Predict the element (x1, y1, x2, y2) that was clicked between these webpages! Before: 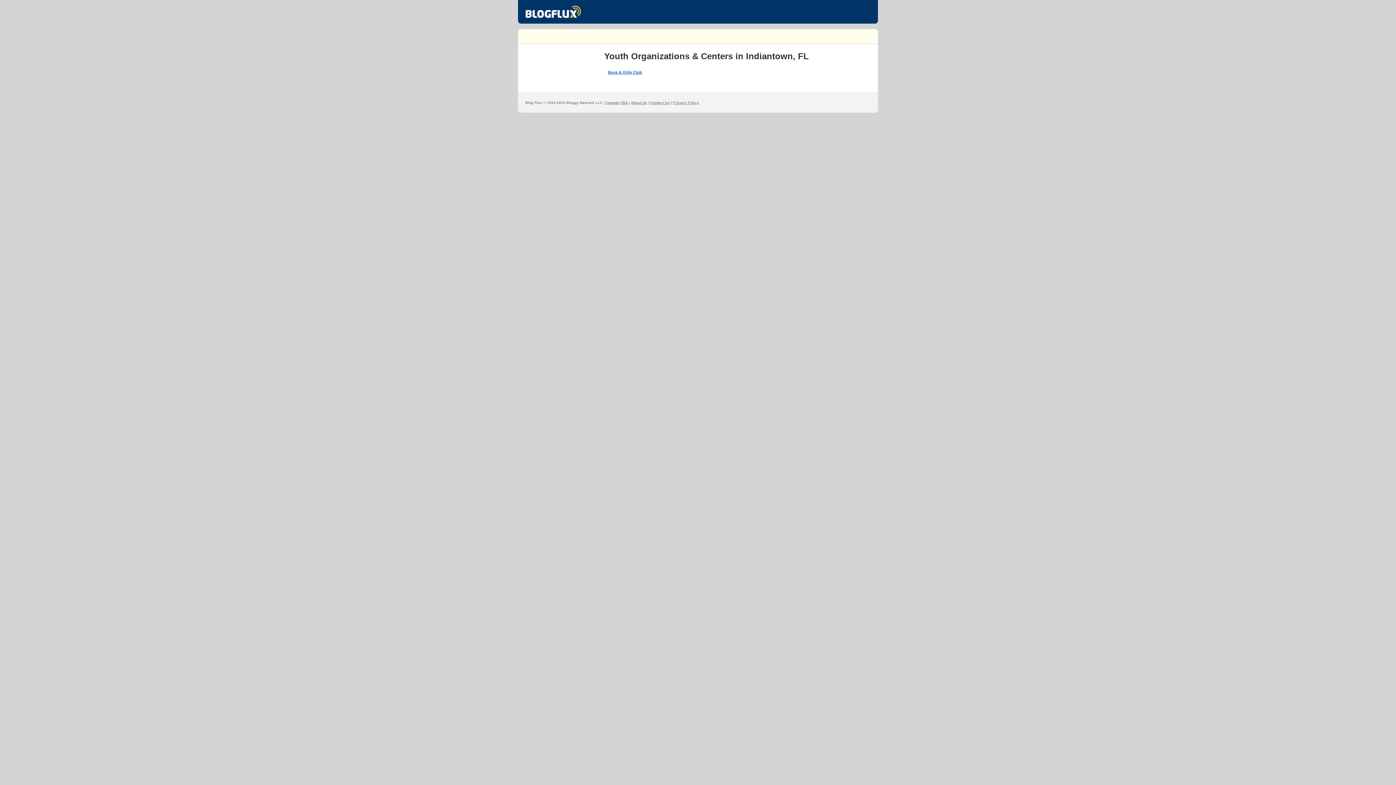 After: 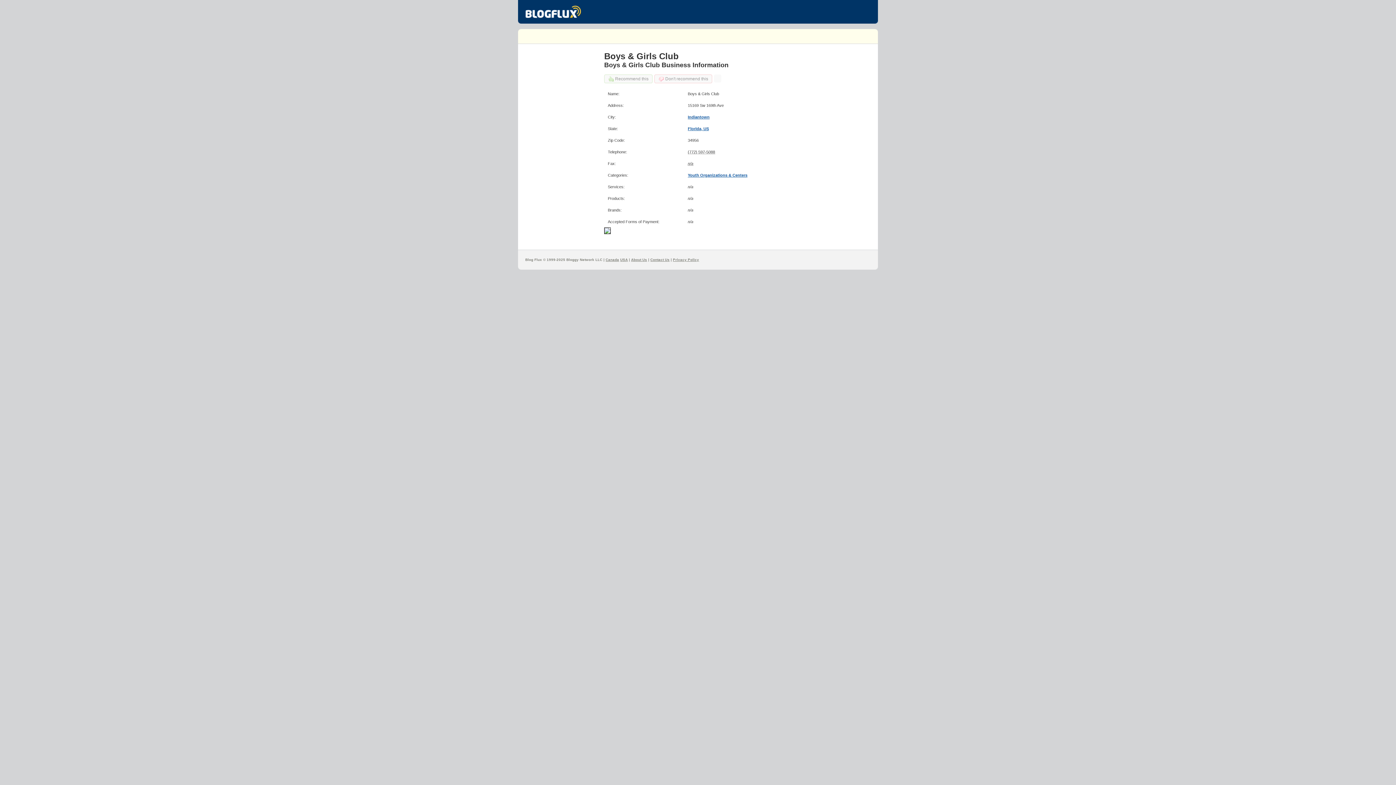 Action: bbox: (608, 70, 642, 74) label: Boys & Girls Club